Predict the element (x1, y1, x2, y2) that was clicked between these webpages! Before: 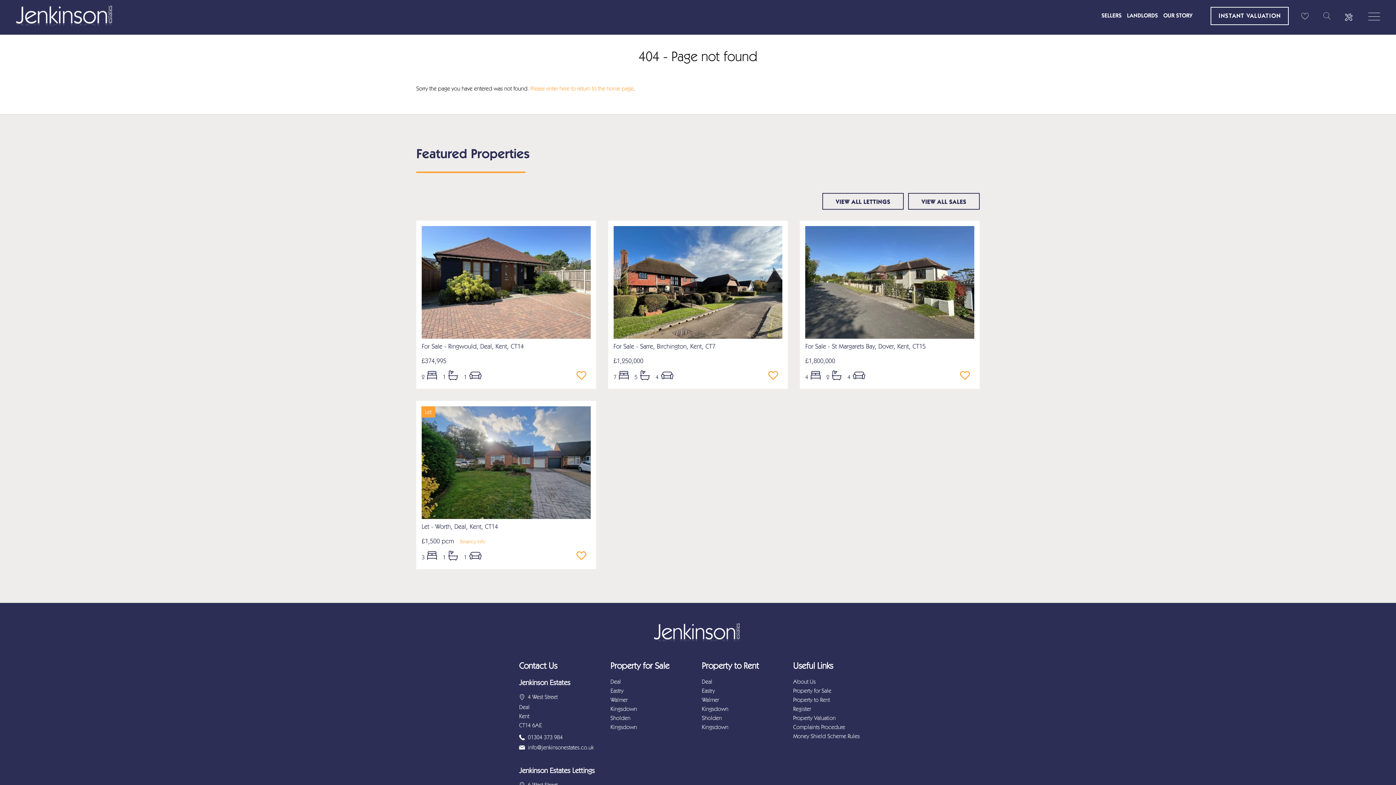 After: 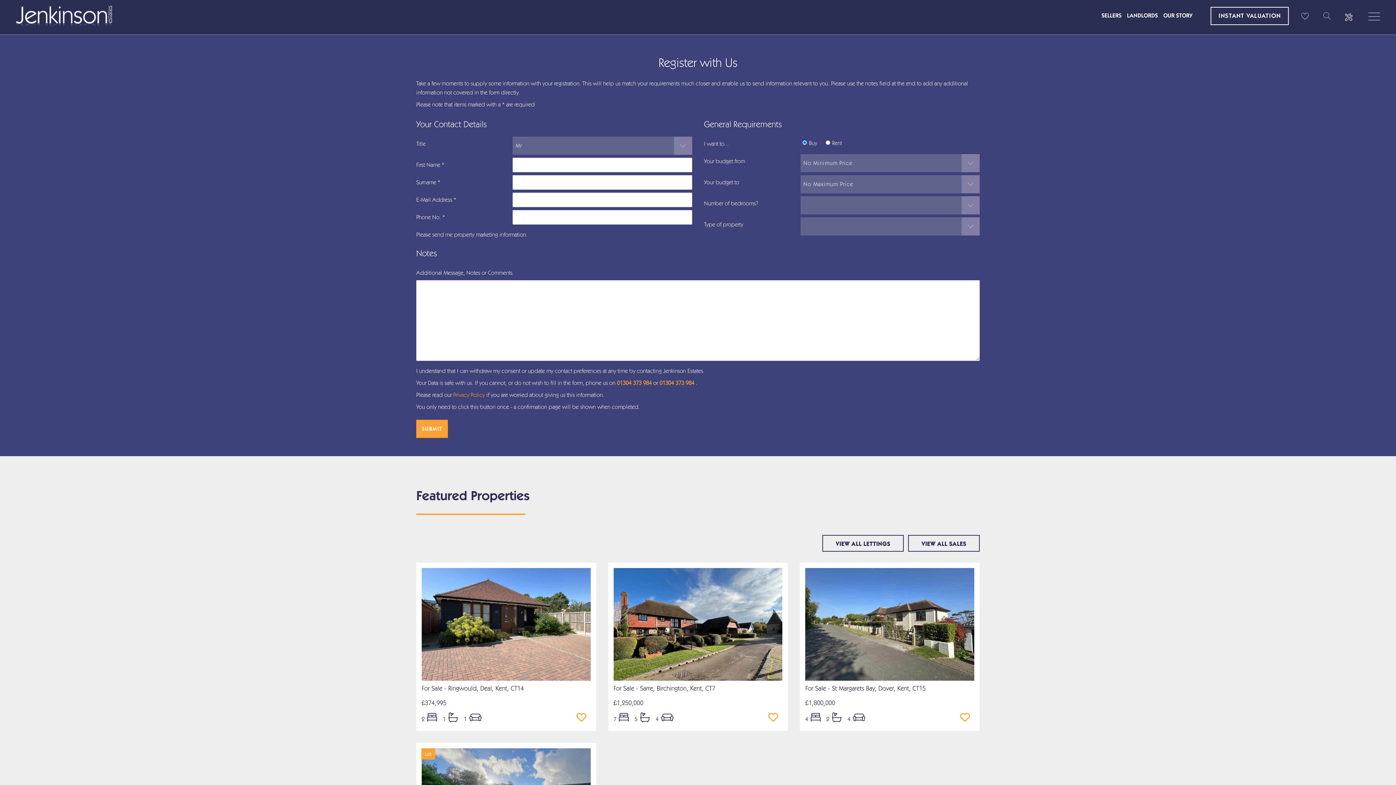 Action: label: Register bbox: (793, 705, 811, 712)